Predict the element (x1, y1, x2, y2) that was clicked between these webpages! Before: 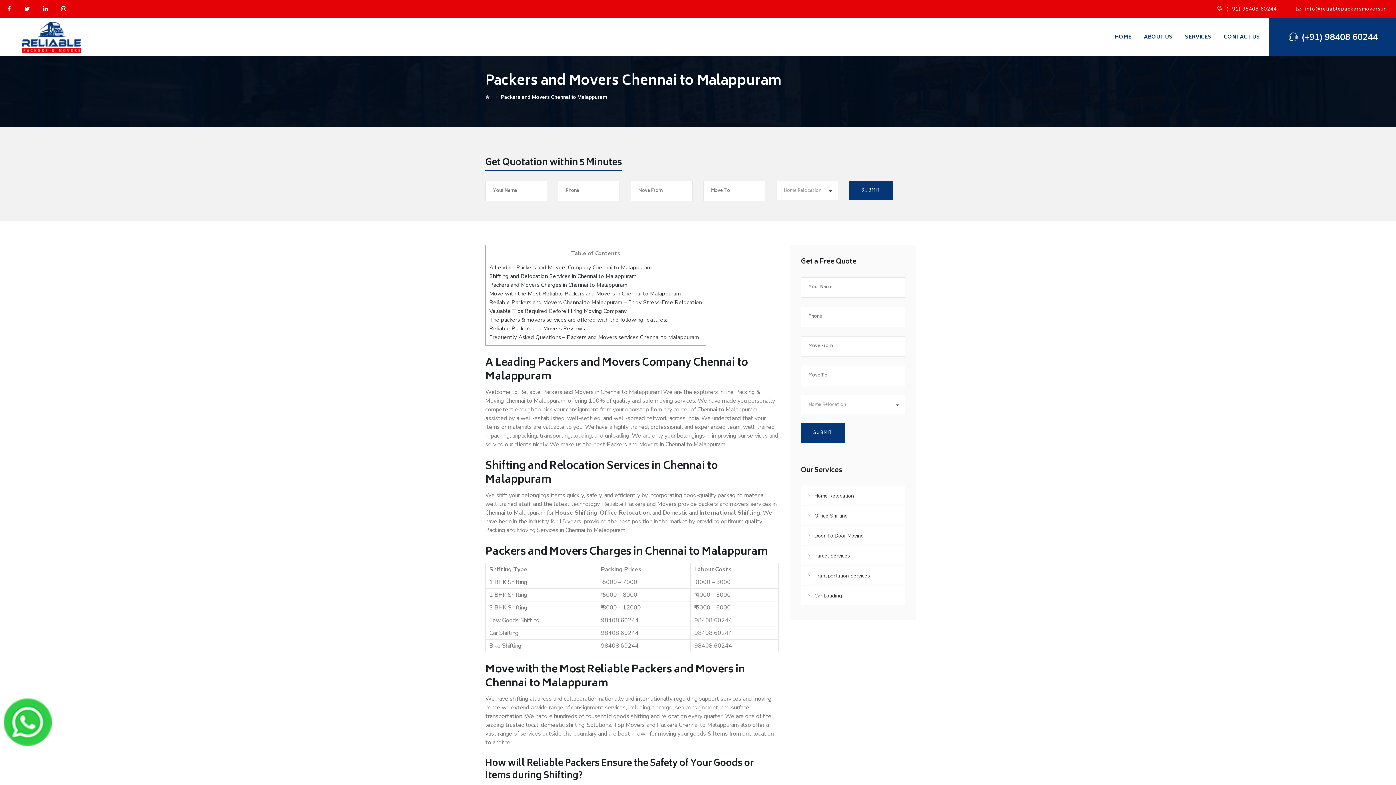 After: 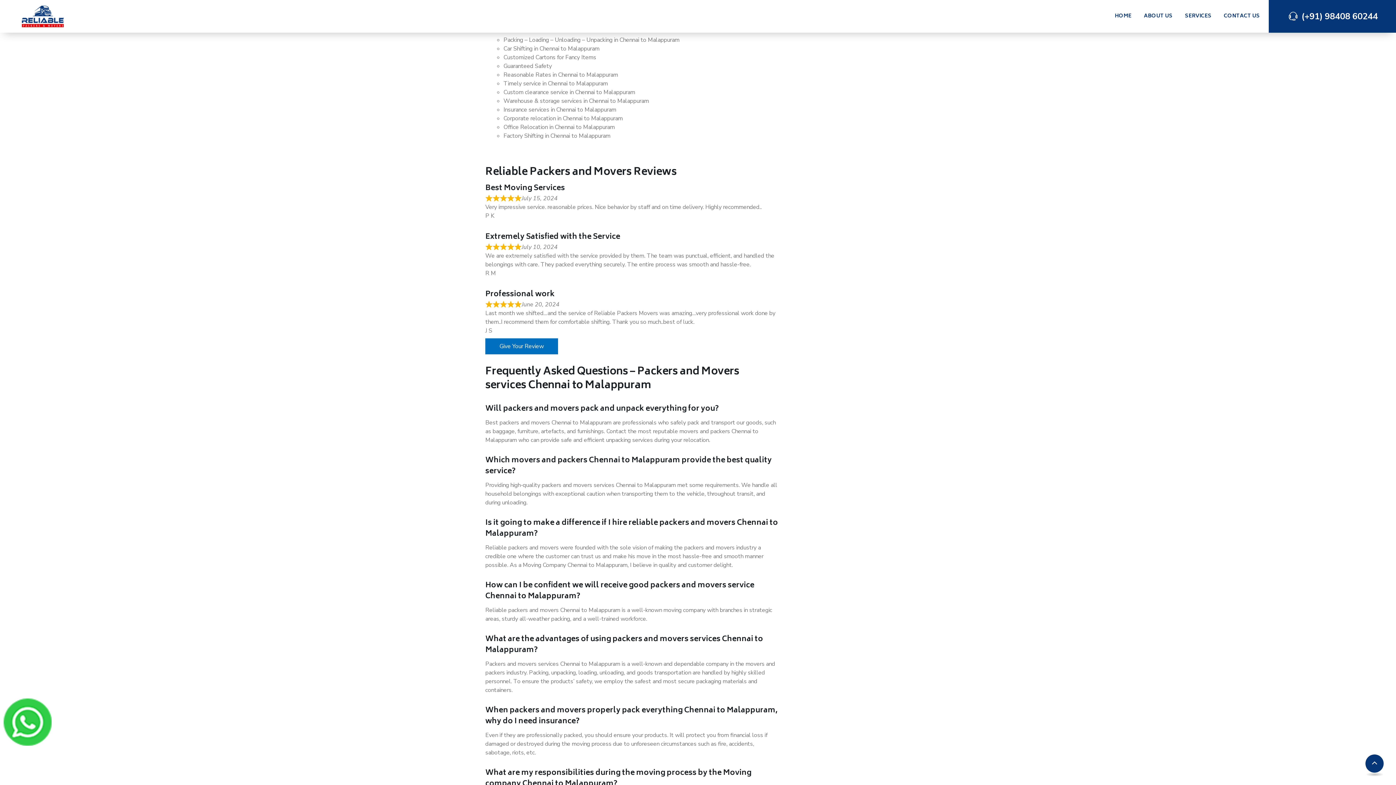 Action: label: The packers & movers services are offered with the following features: bbox: (489, 316, 667, 323)